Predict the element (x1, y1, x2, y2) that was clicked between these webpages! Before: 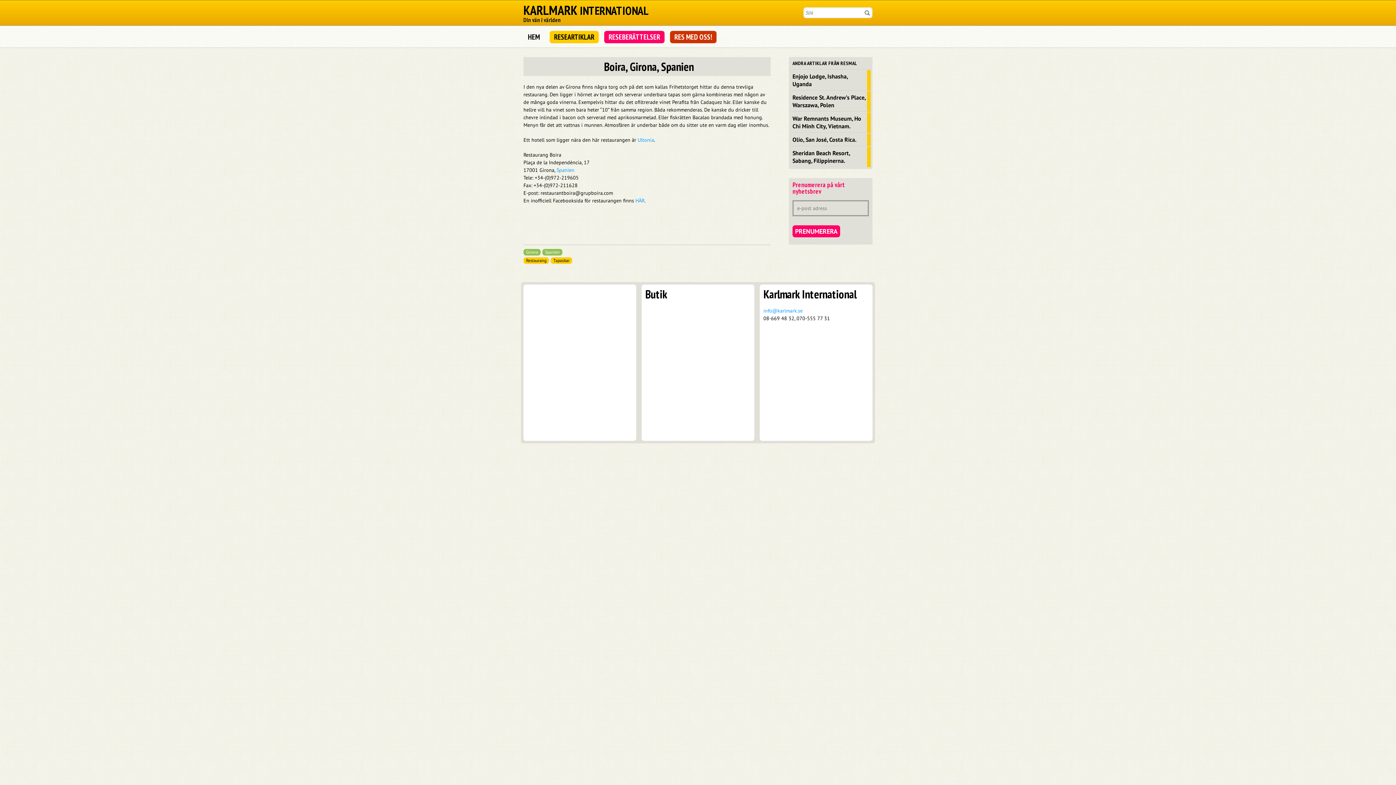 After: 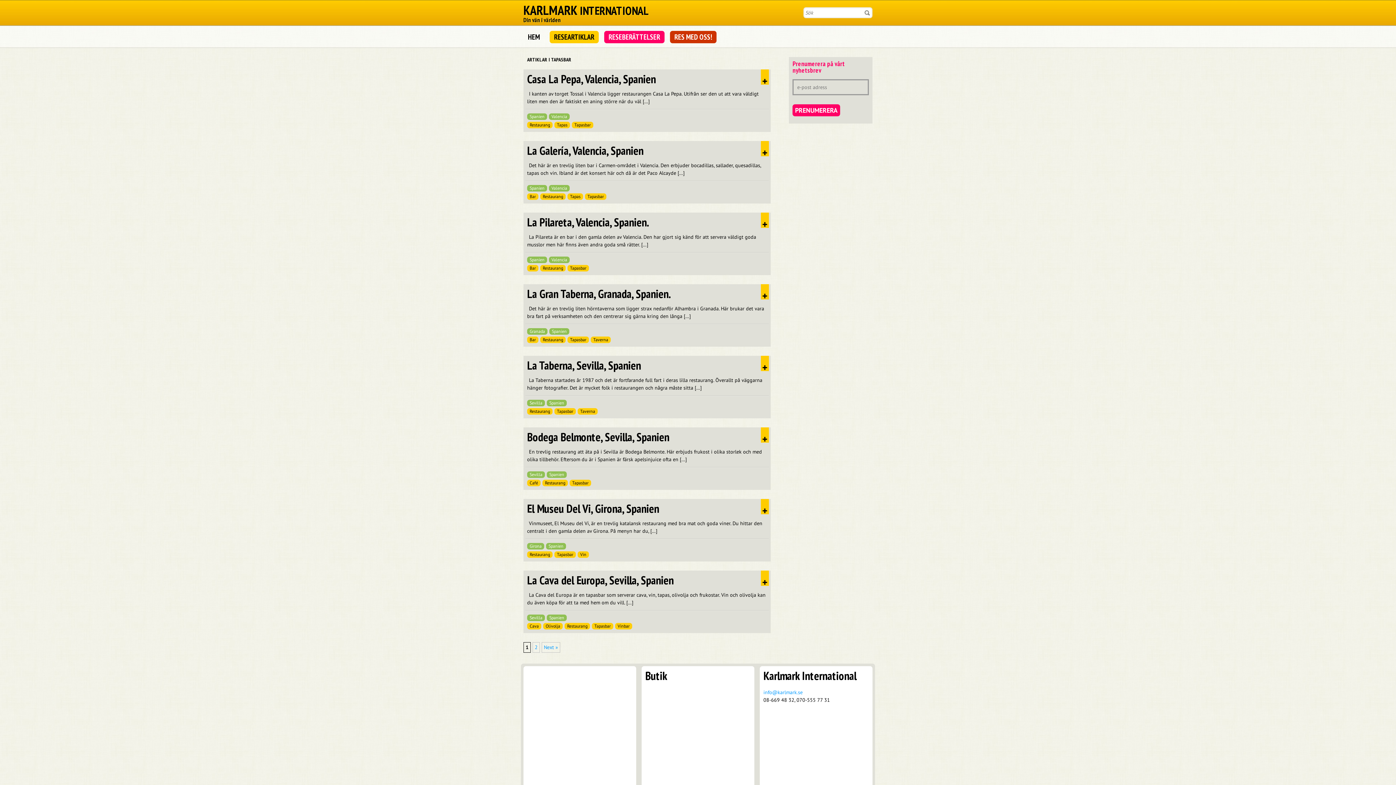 Action: bbox: (550, 257, 572, 264) label: Tapasbar